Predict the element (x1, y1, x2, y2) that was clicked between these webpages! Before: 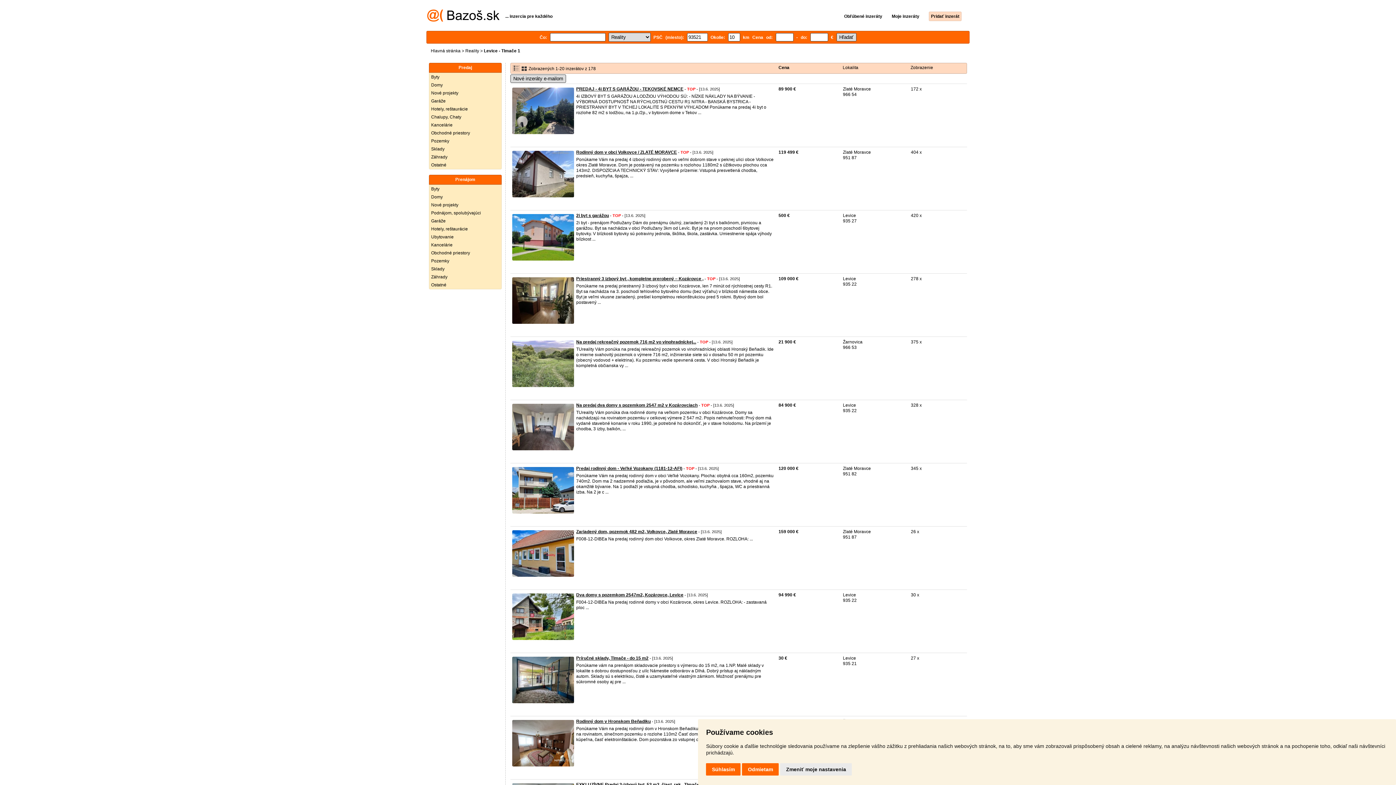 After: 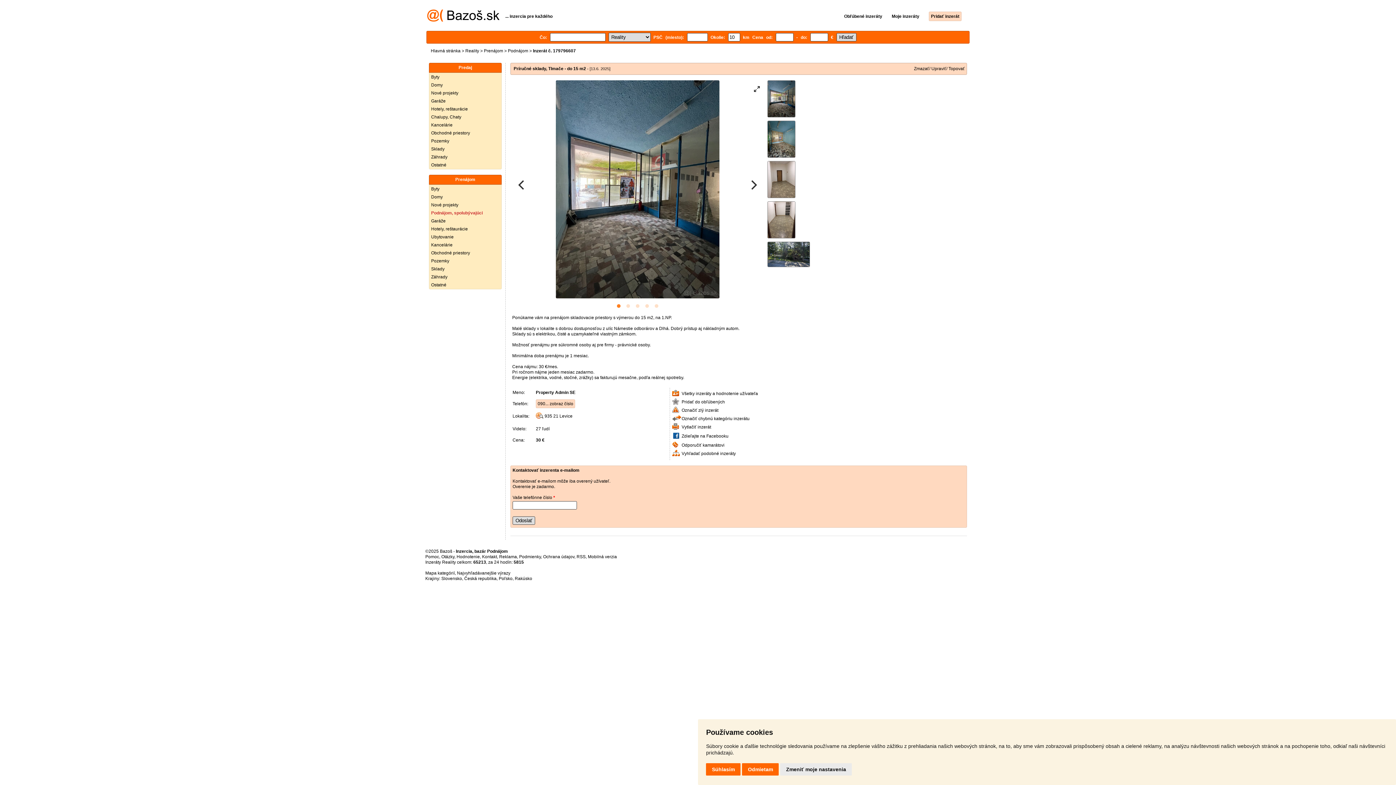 Action: bbox: (576, 656, 648, 661) label: Príručné sklady, Tlmače - do 15 m2